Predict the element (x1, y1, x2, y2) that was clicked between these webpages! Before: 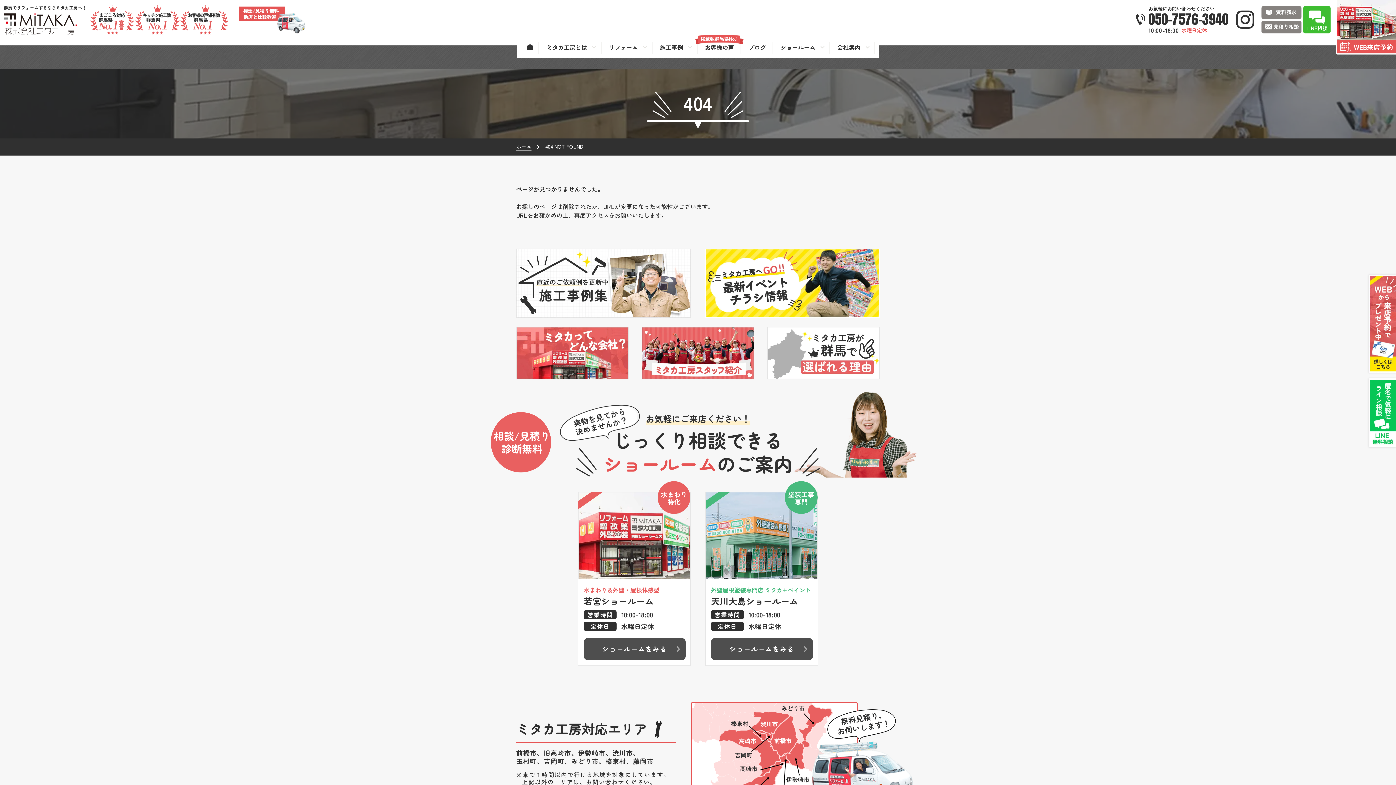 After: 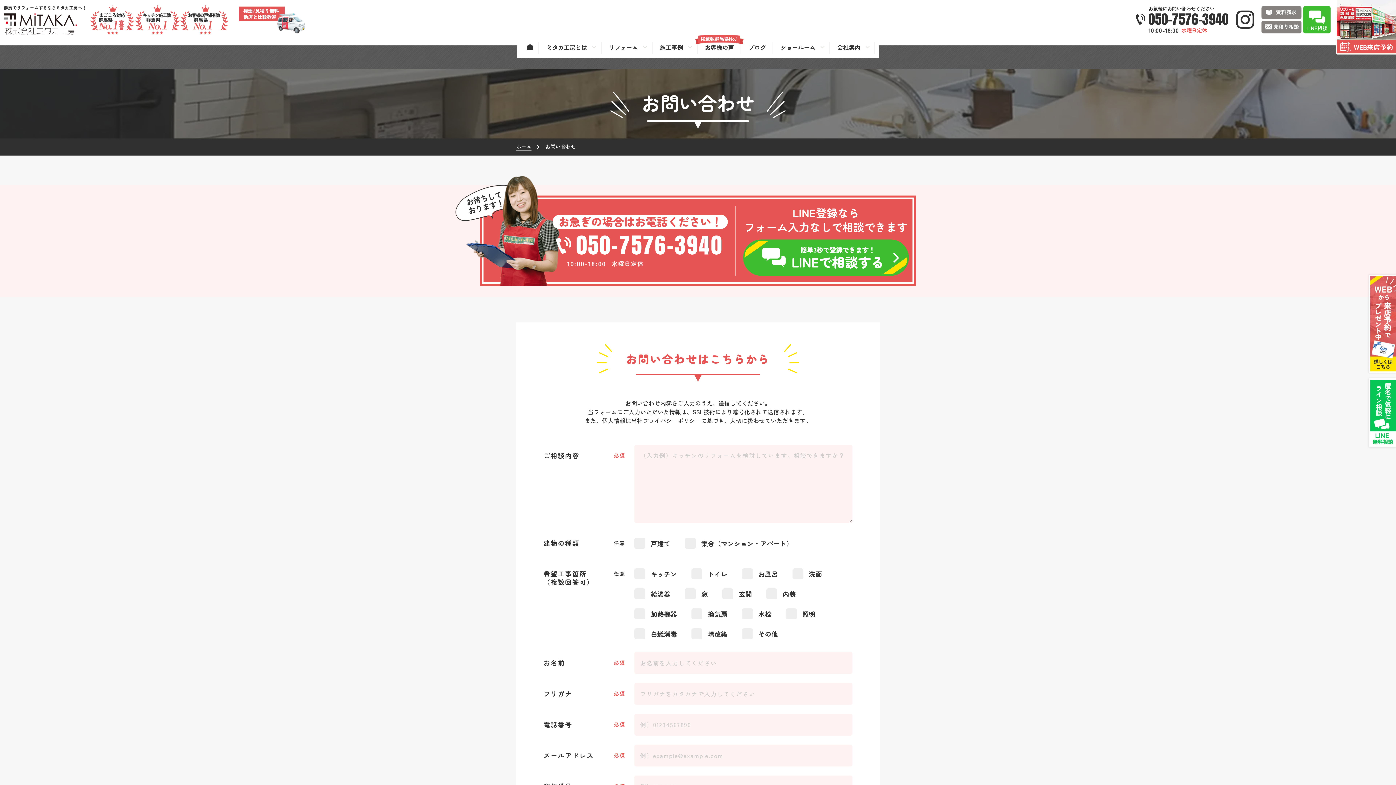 Action: bbox: (1261, 20, 1301, 33) label: 見積り相談